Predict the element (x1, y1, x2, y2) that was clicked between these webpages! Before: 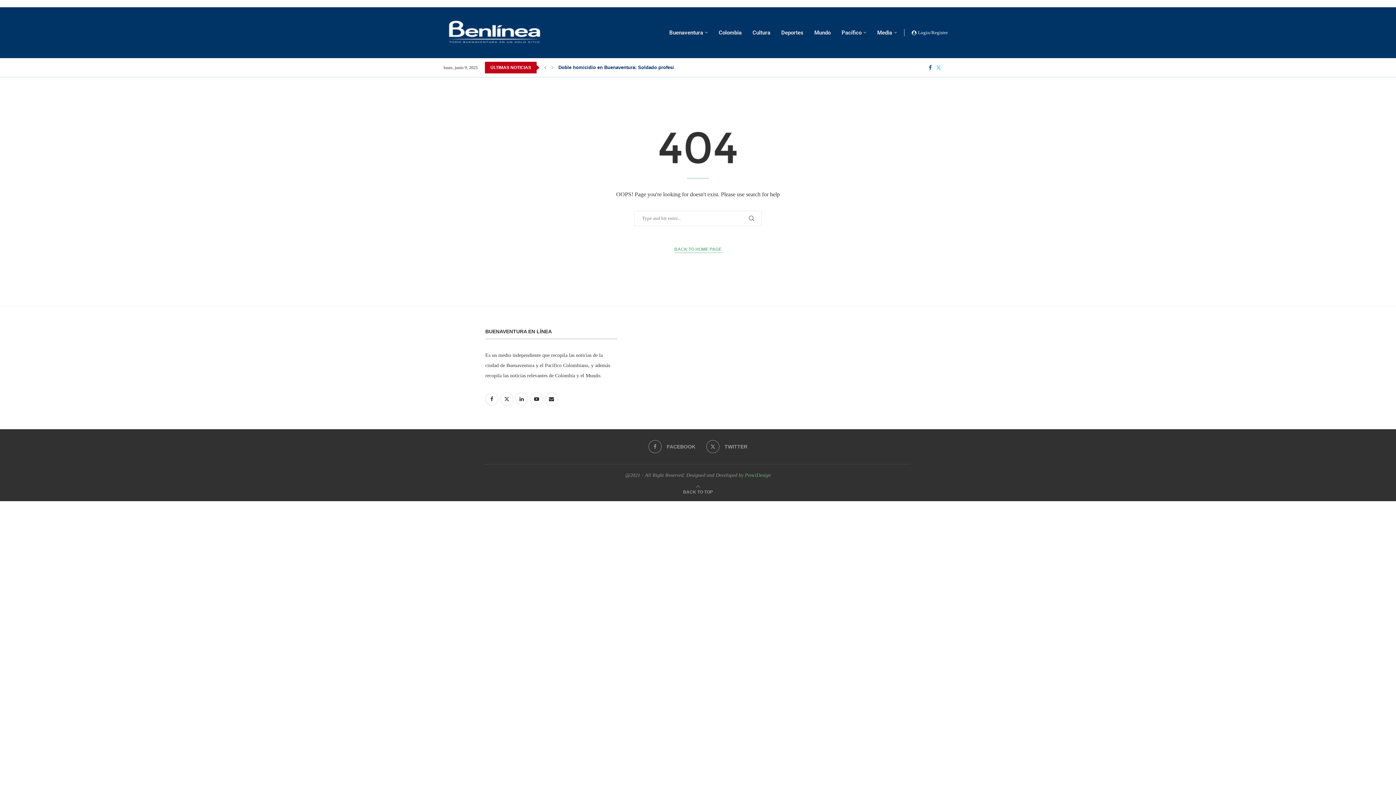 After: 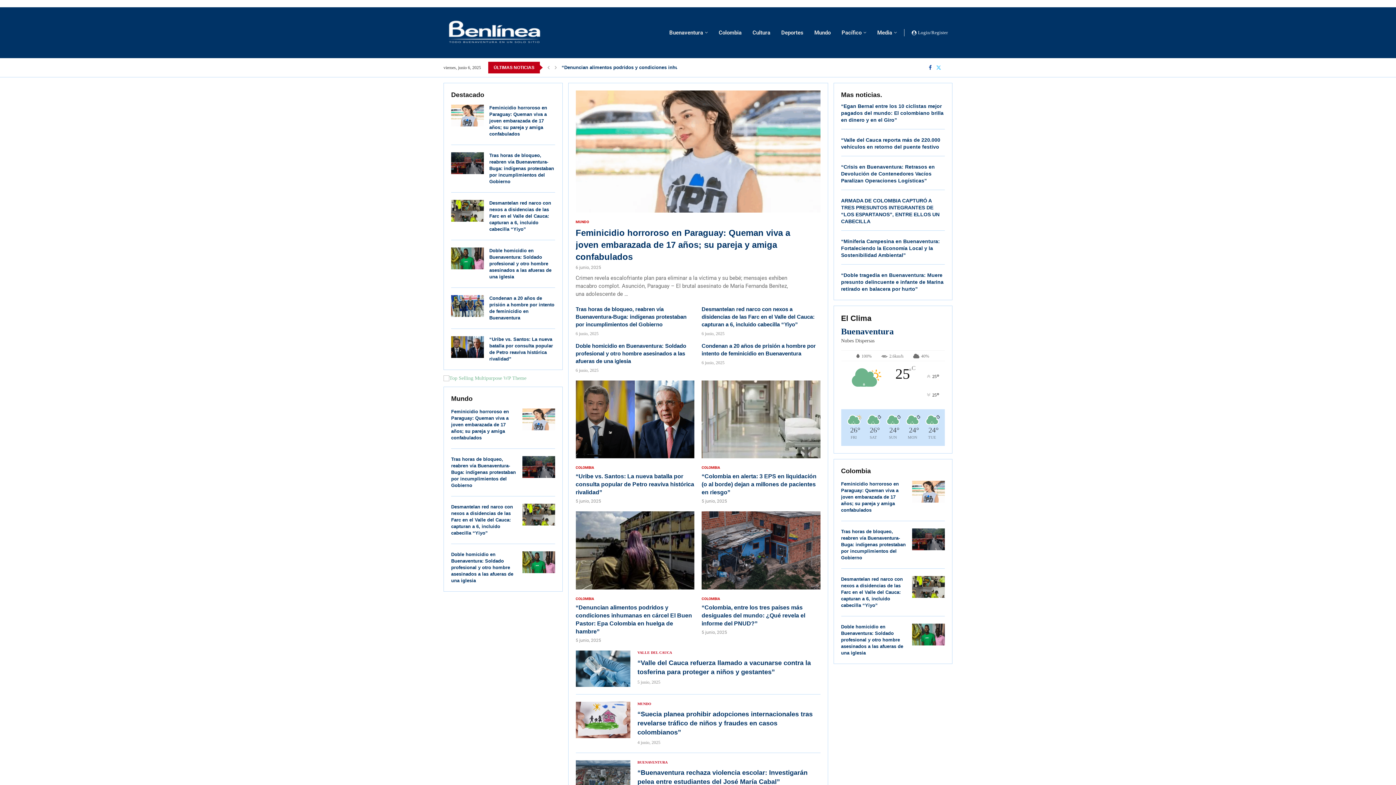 Action: label: BACK TO HOME PAGE bbox: (674, 246, 721, 253)